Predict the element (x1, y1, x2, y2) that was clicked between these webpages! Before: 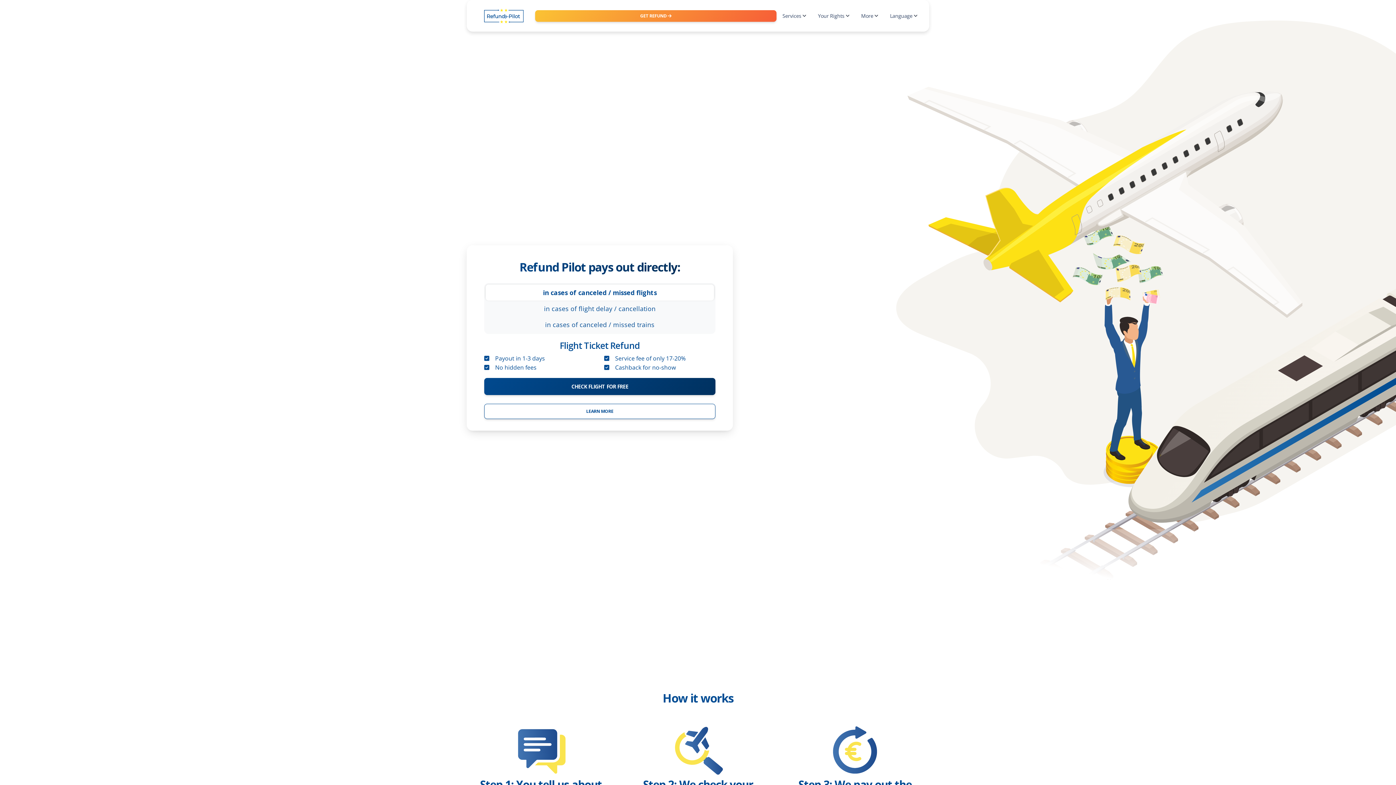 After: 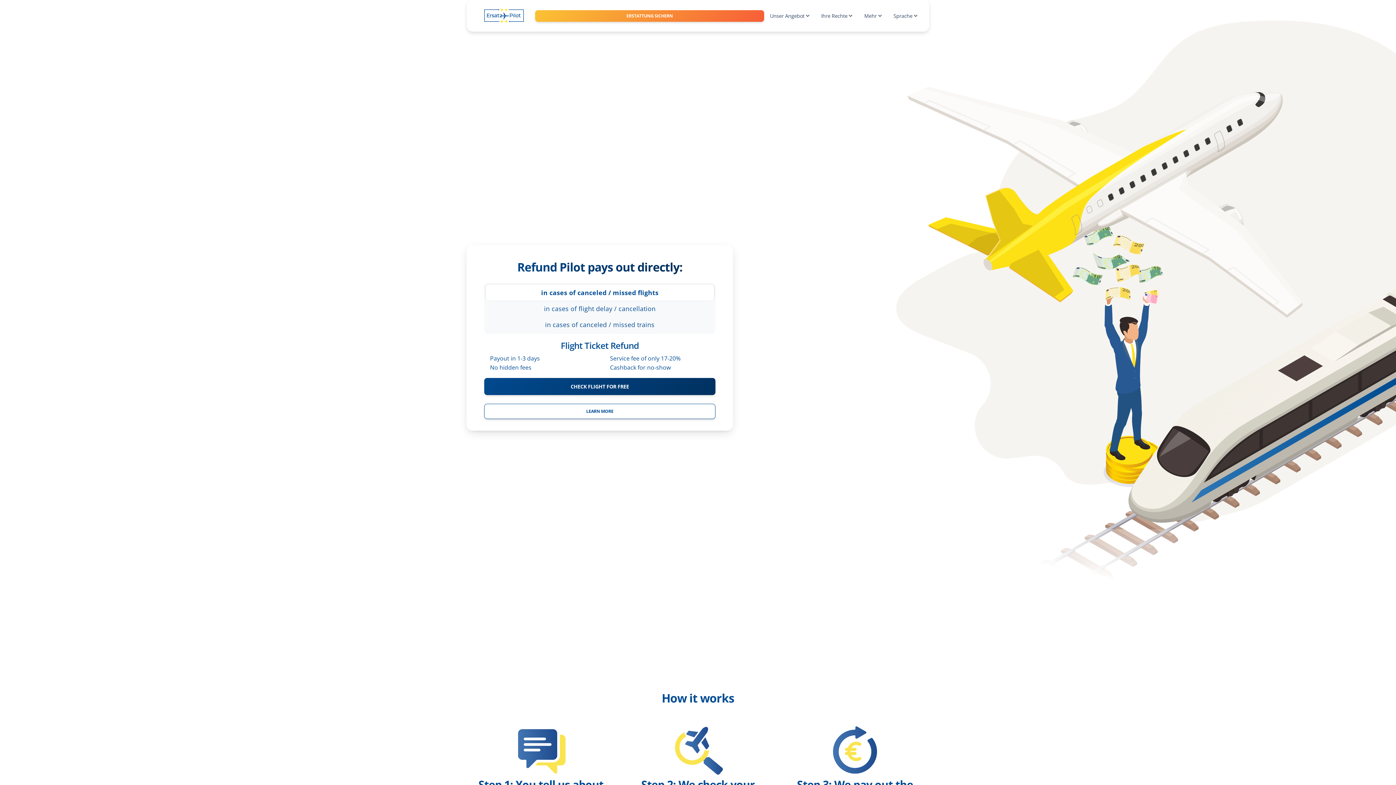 Action: bbox: (478, 2, 529, 28)